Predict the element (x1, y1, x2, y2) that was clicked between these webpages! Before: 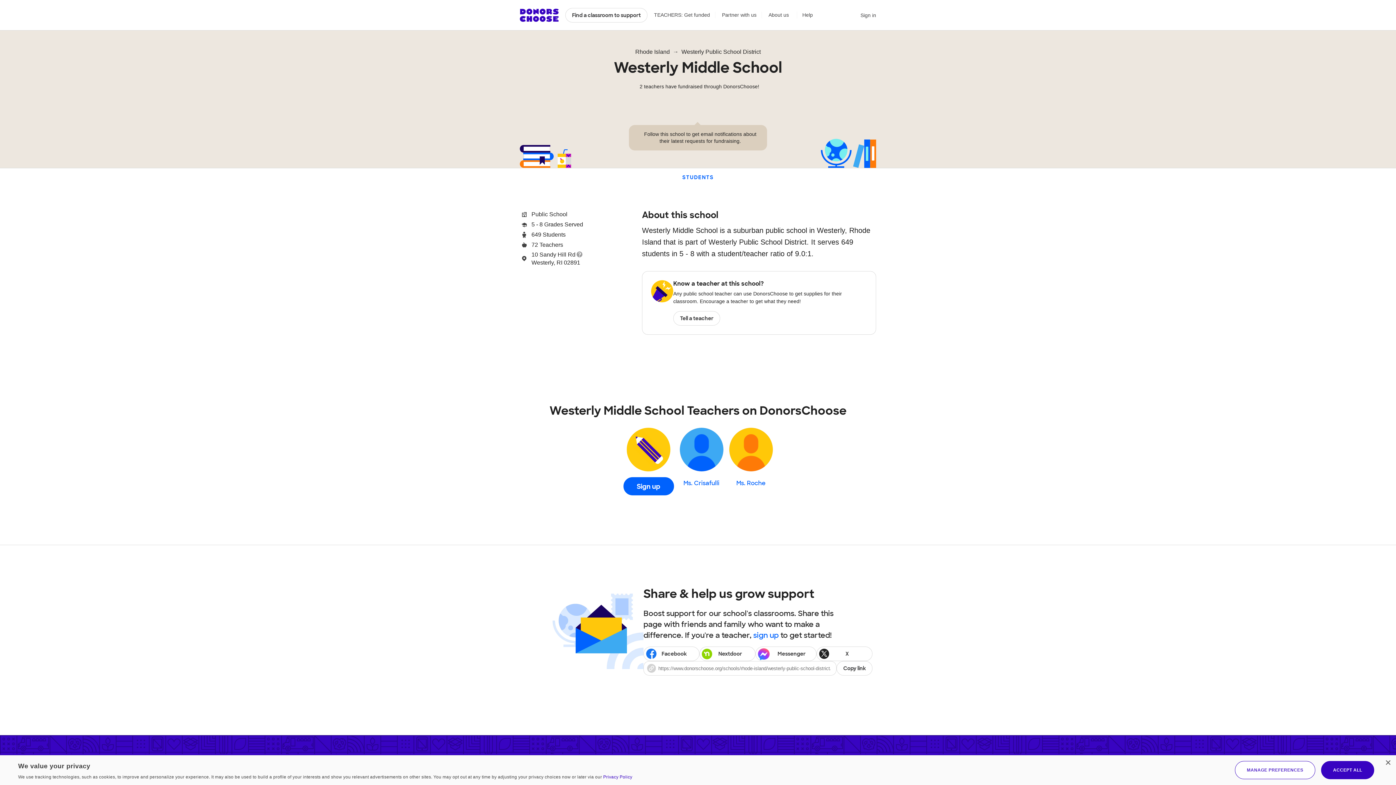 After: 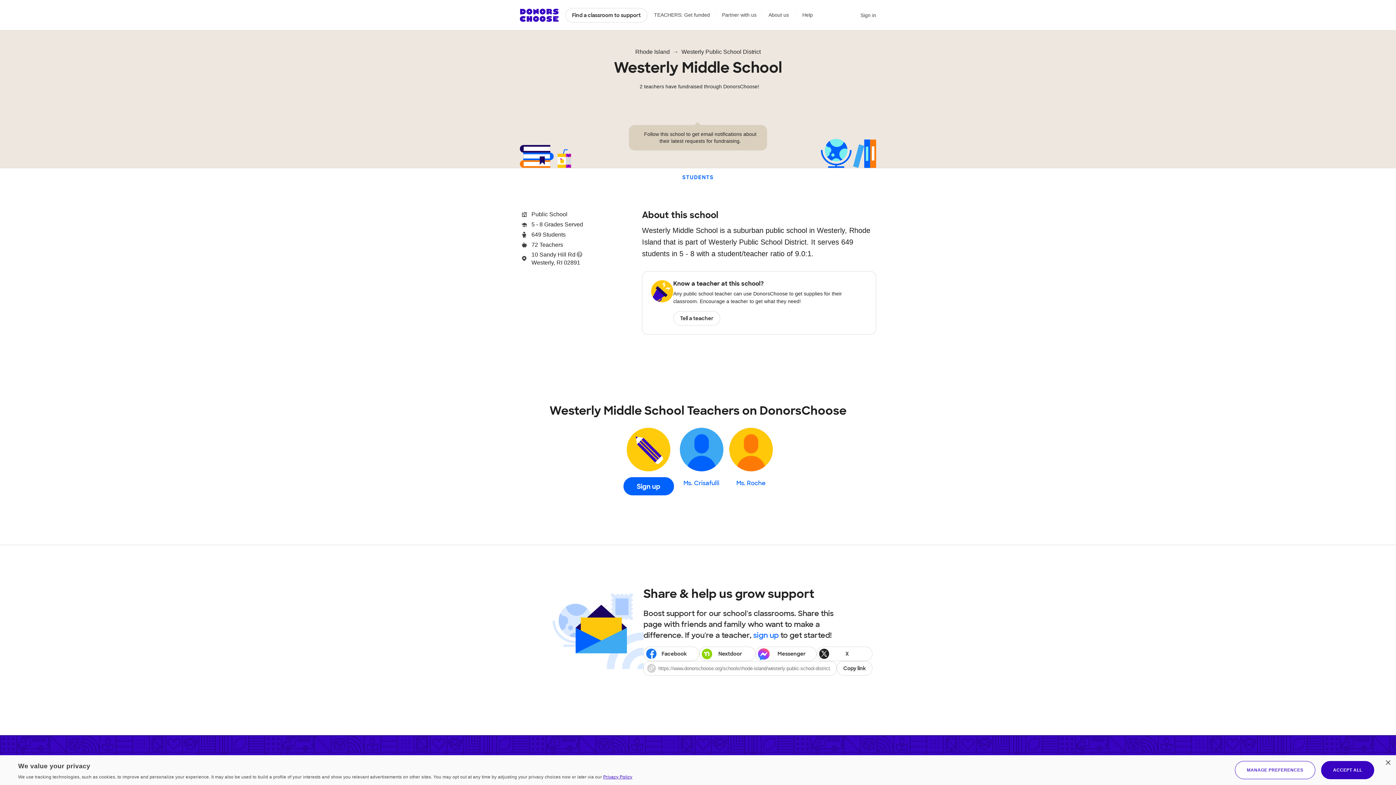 Action: label: Privacy Policy, opens a new window bbox: (603, 774, 632, 780)